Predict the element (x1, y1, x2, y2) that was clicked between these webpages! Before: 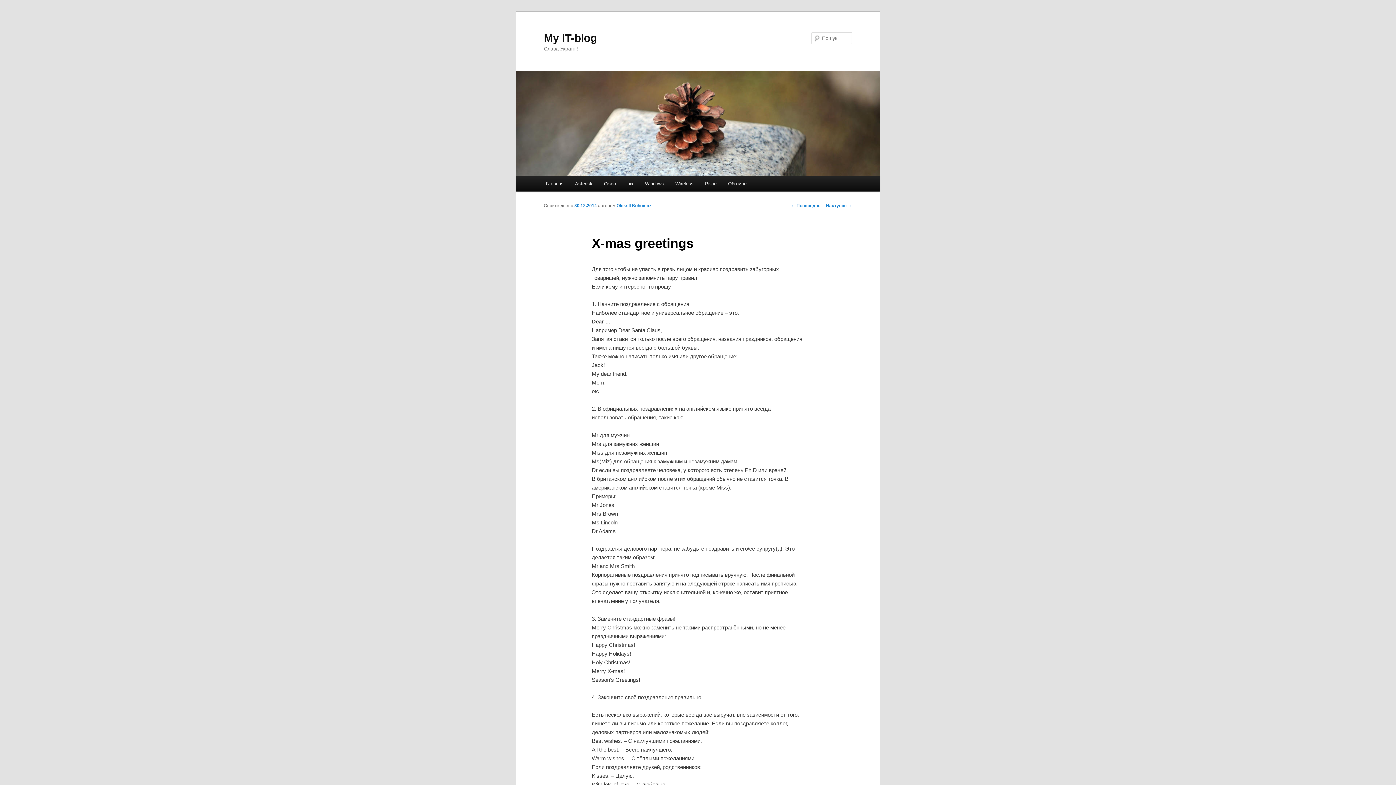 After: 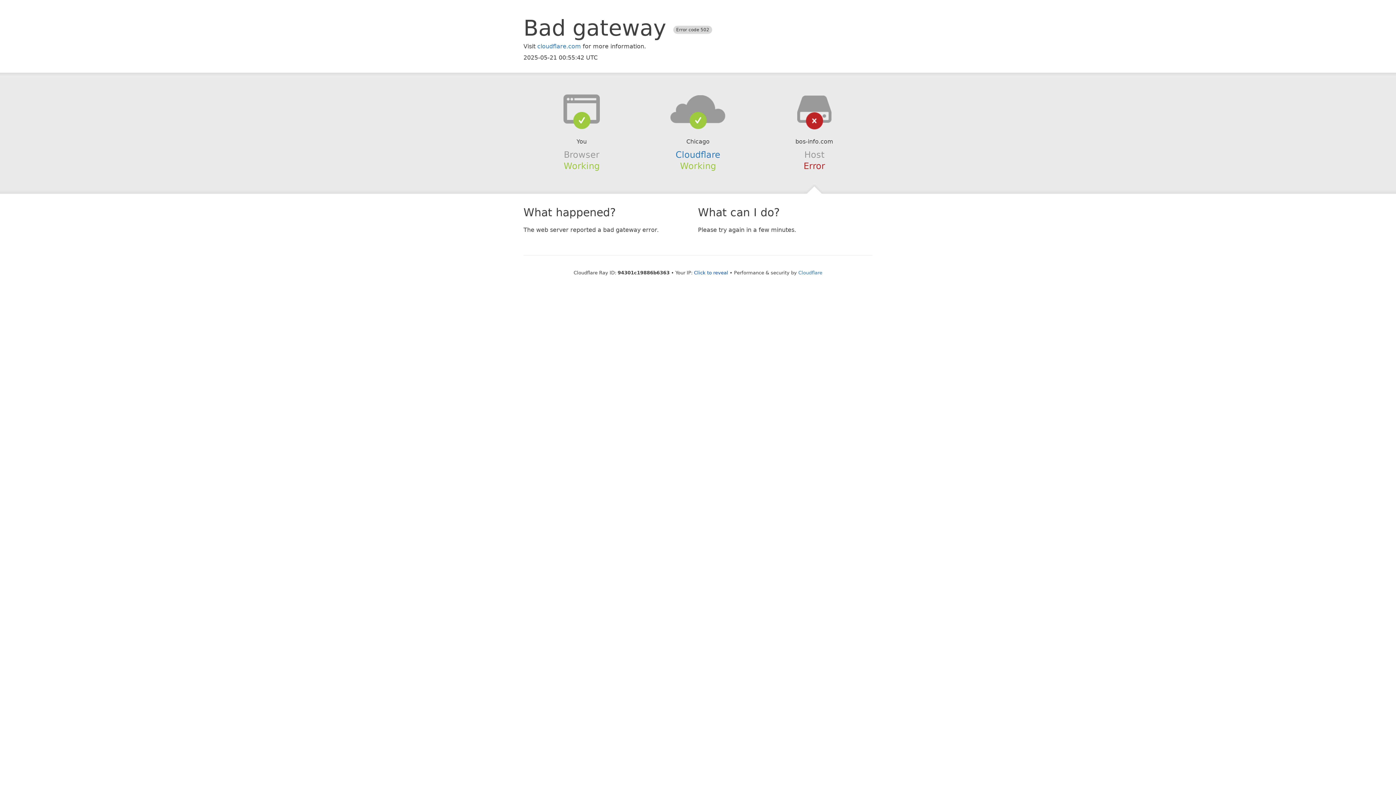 Action: bbox: (598, 176, 621, 191) label: Cisco